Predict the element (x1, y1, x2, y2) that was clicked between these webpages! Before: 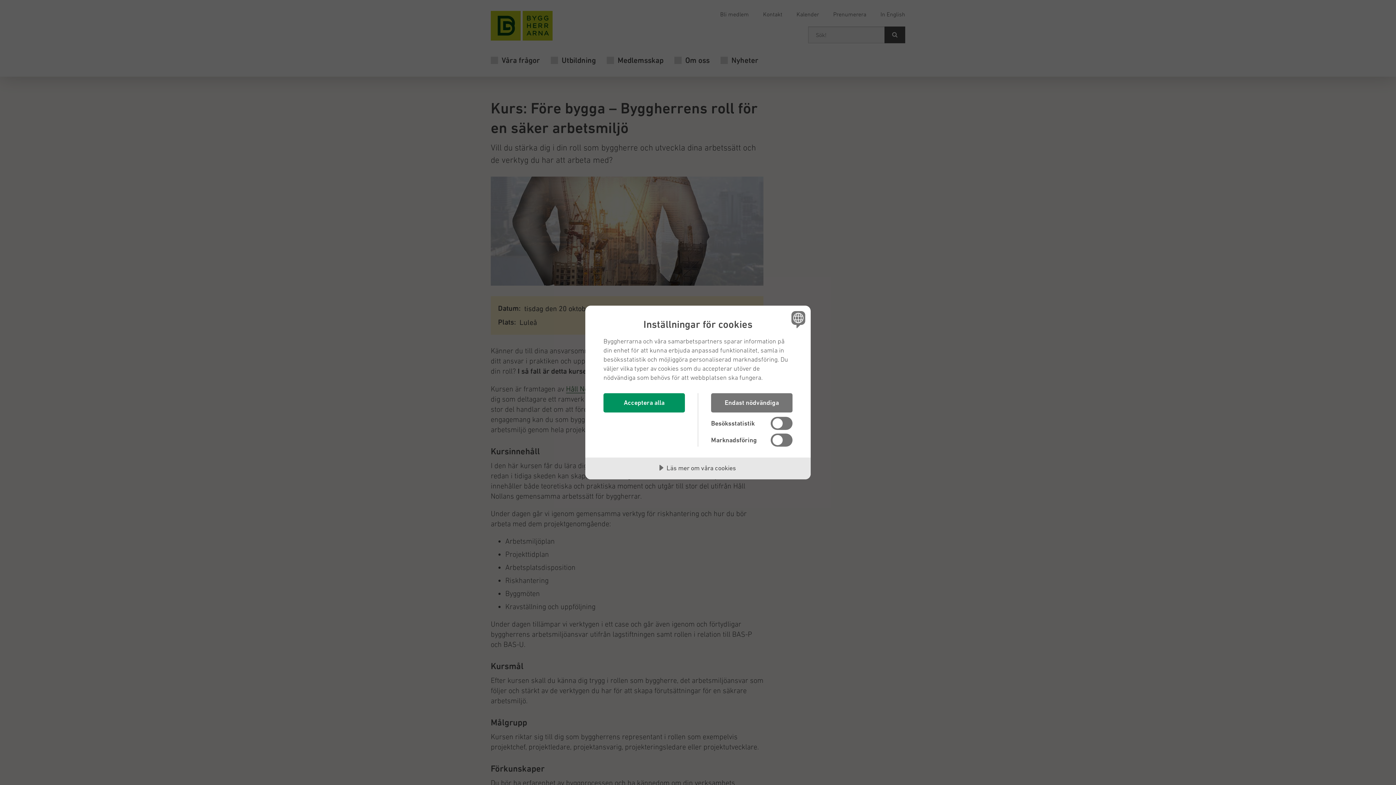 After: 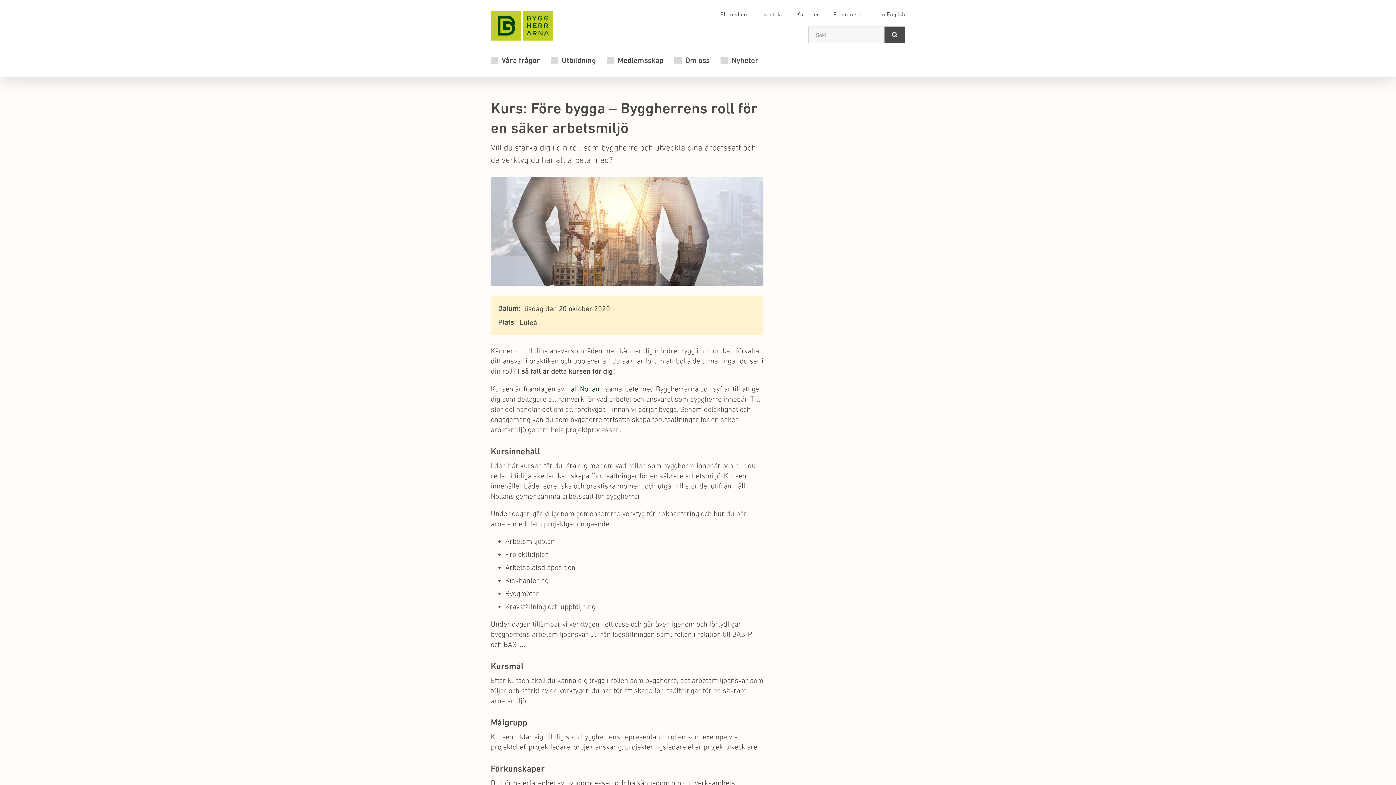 Action: bbox: (711, 393, 792, 412) label: Endast nödvändiga